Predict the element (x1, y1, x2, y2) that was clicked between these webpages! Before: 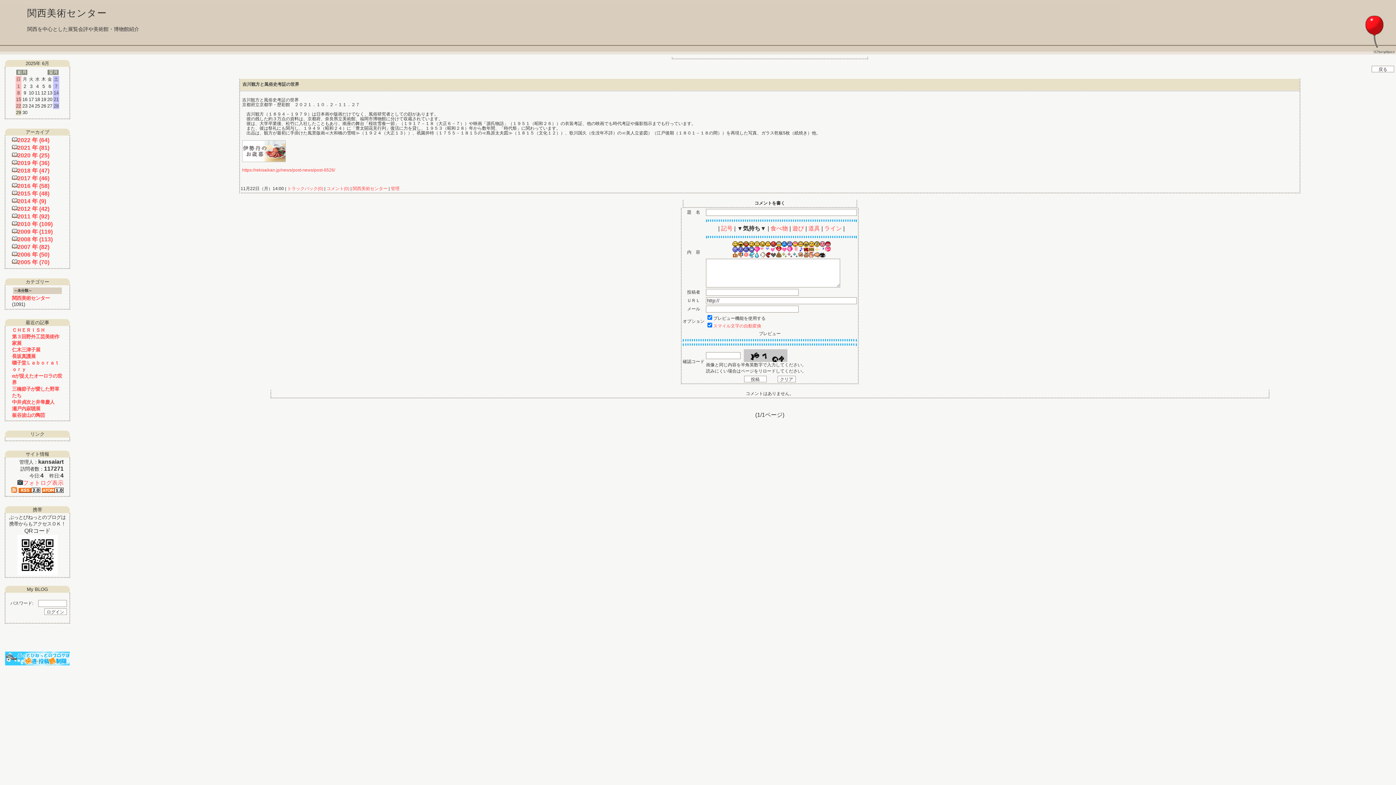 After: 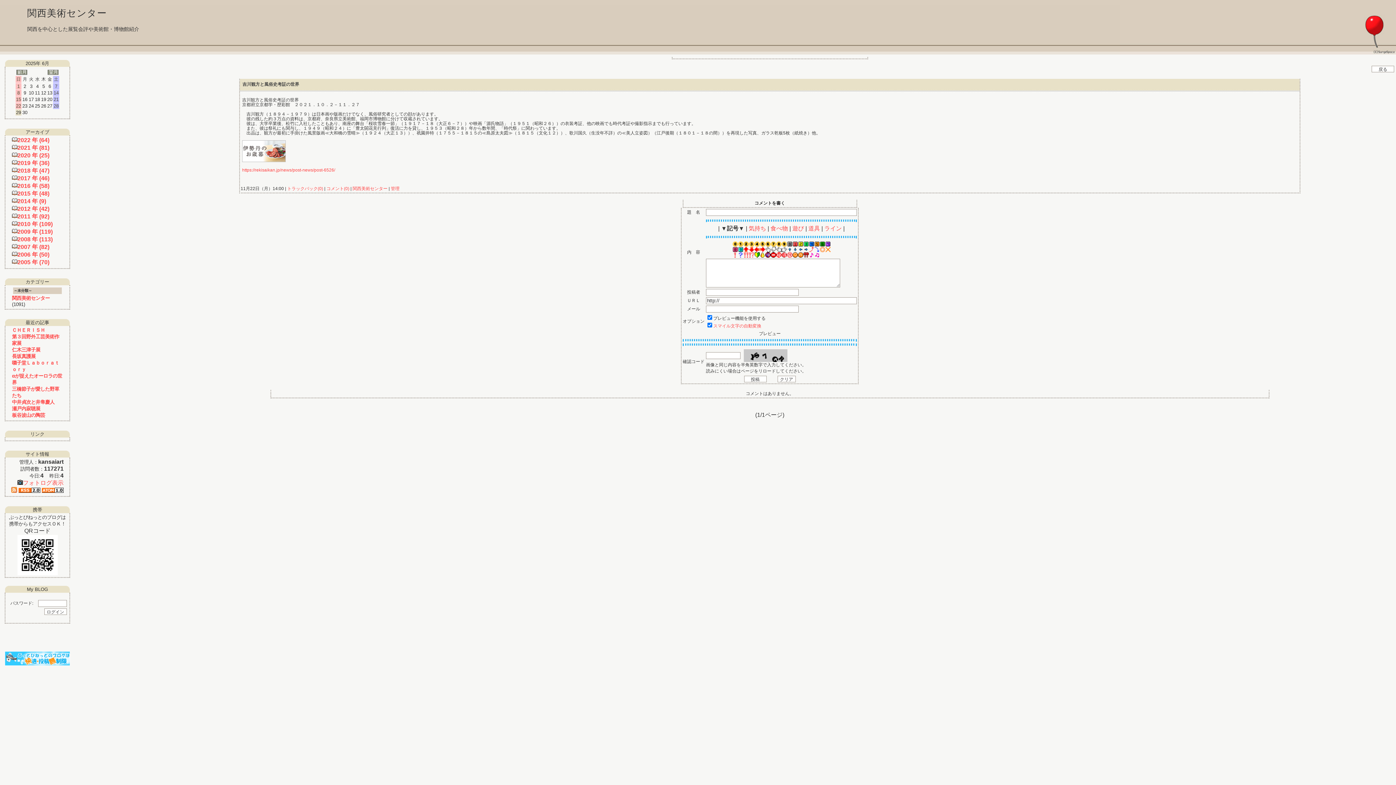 Action: bbox: (721, 225, 732, 231) label: 記号